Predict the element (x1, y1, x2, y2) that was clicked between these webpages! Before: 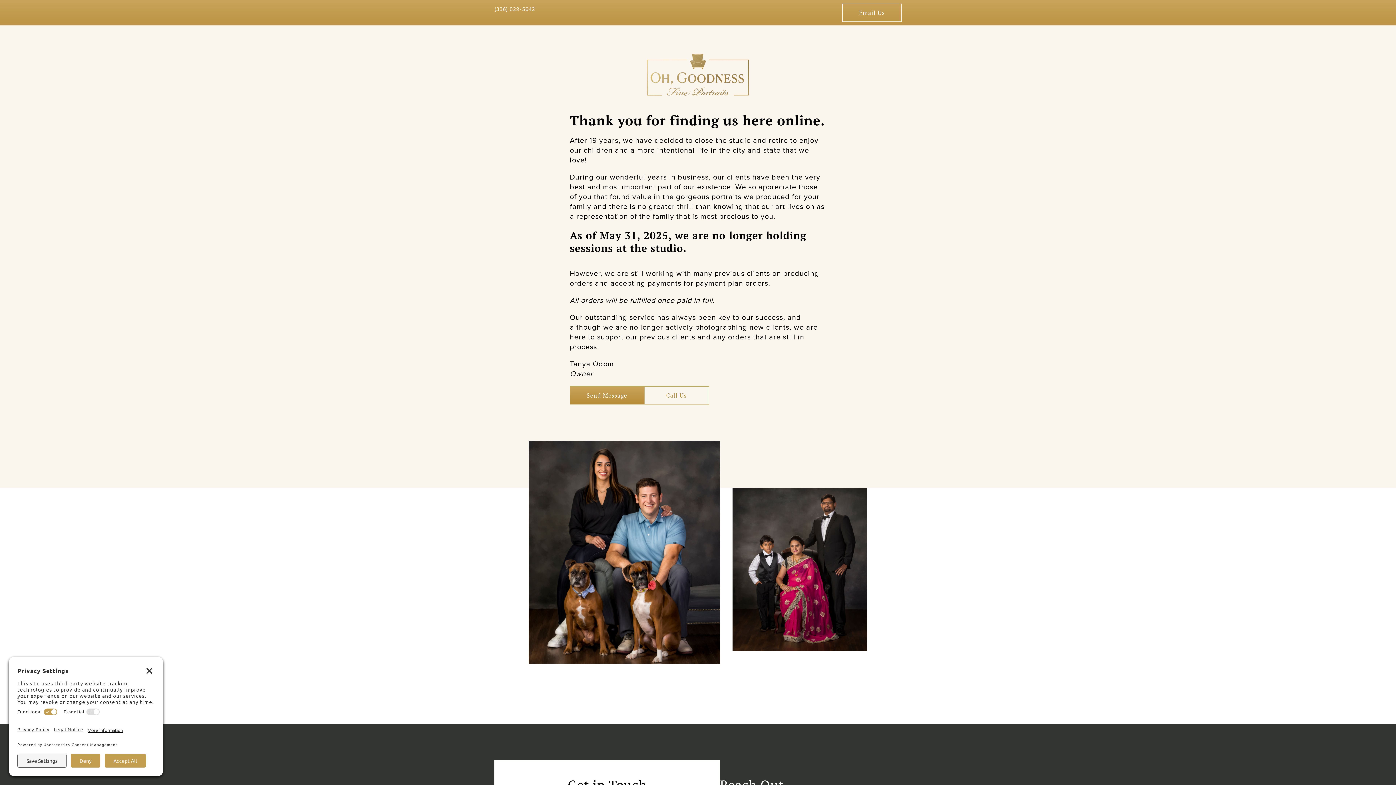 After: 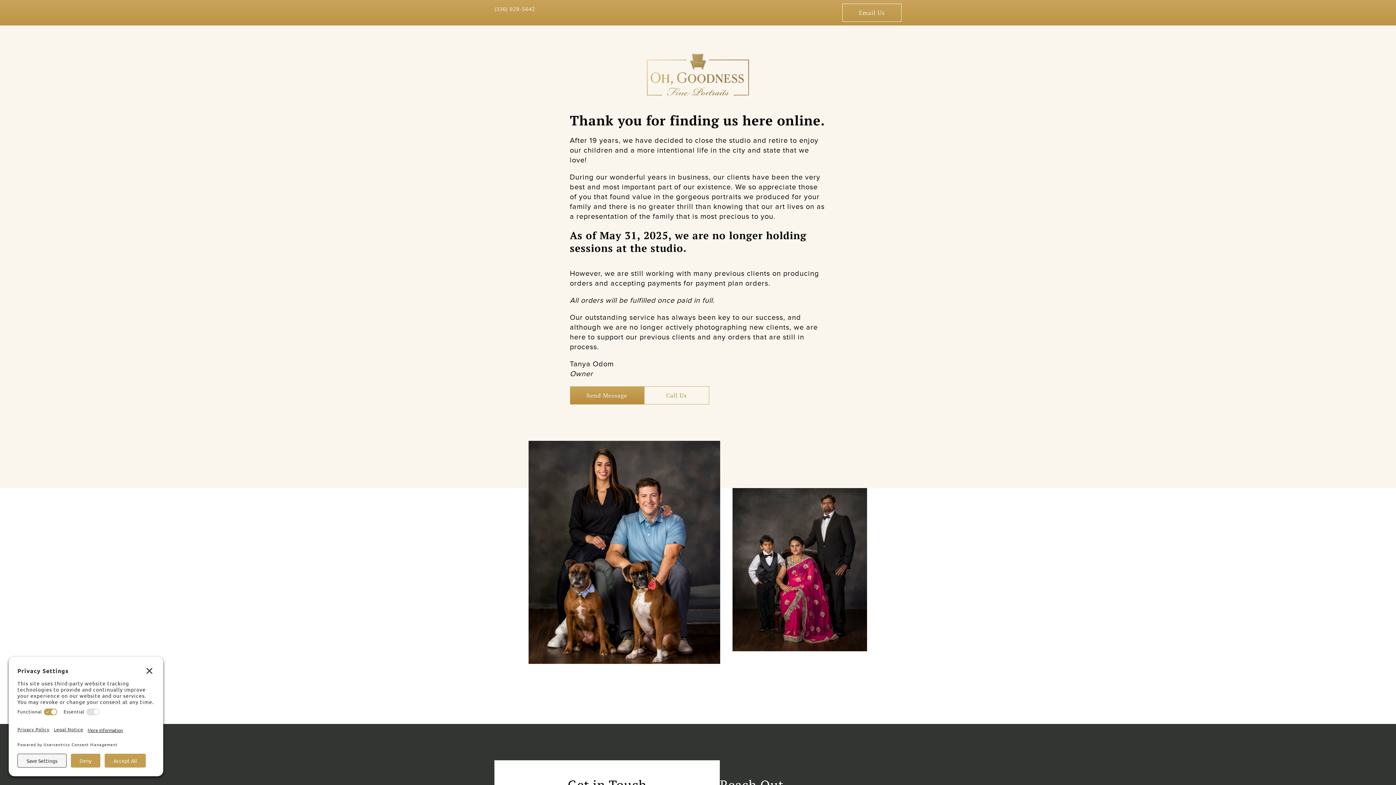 Action: label: Call Us bbox: (644, 386, 709, 404)